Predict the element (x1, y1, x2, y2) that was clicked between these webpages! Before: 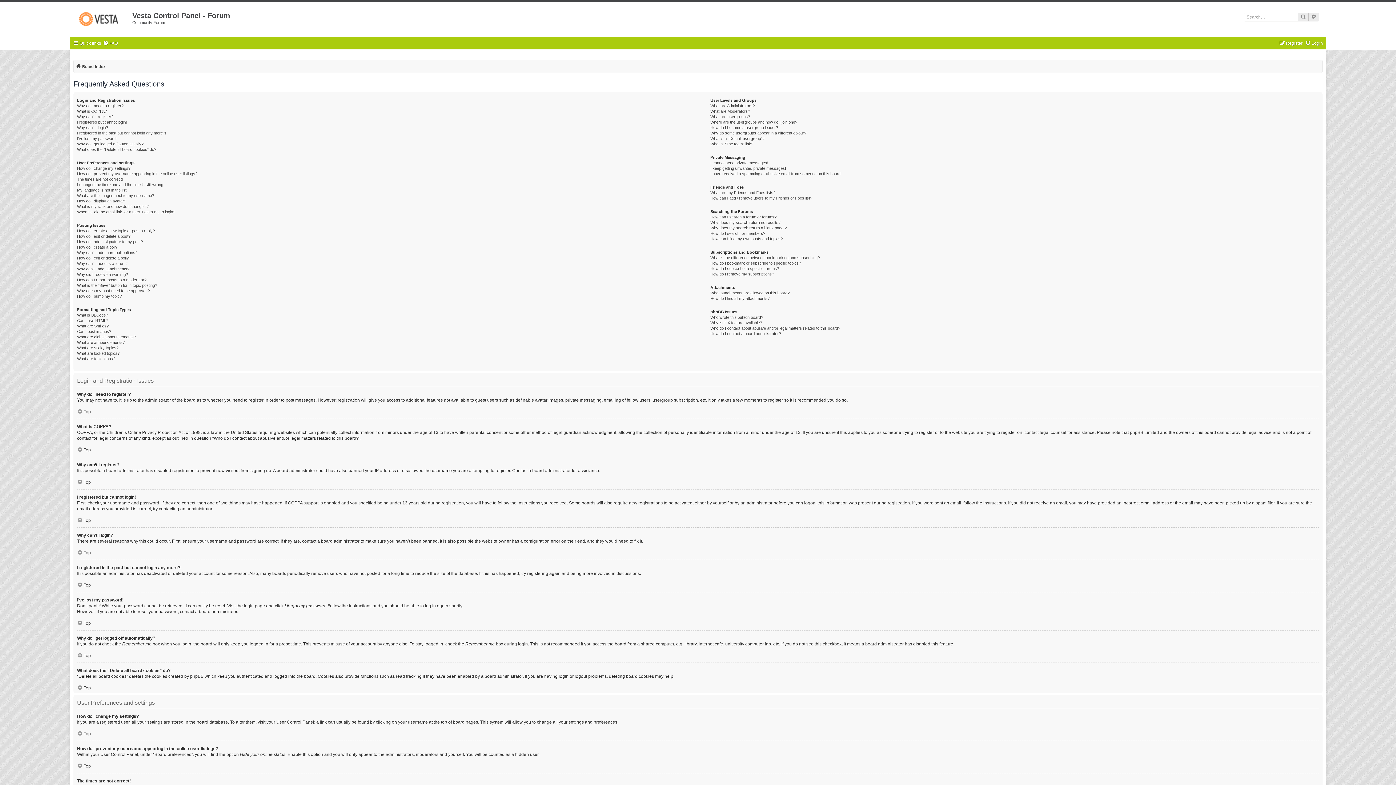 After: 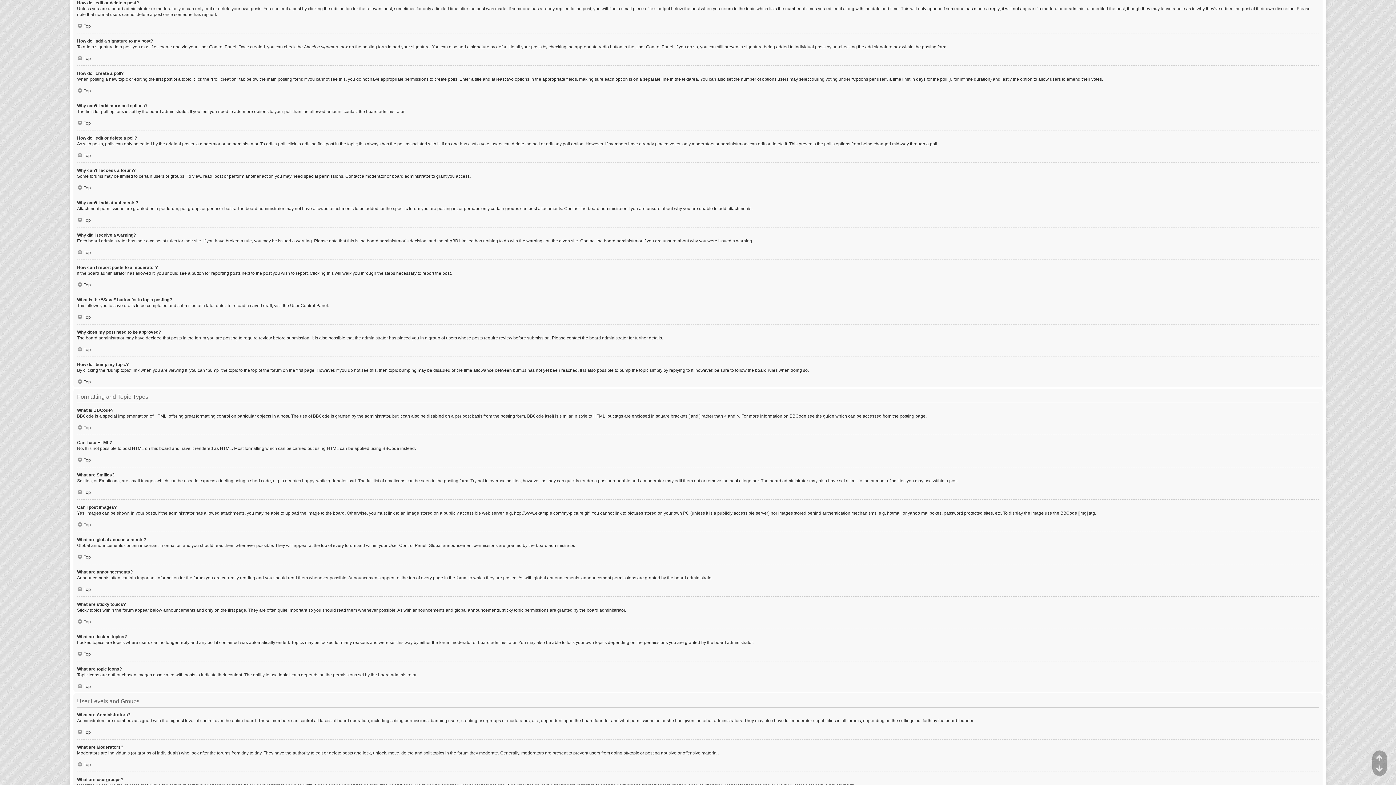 Action: bbox: (77, 233, 130, 239) label: How do I edit or delete a post?